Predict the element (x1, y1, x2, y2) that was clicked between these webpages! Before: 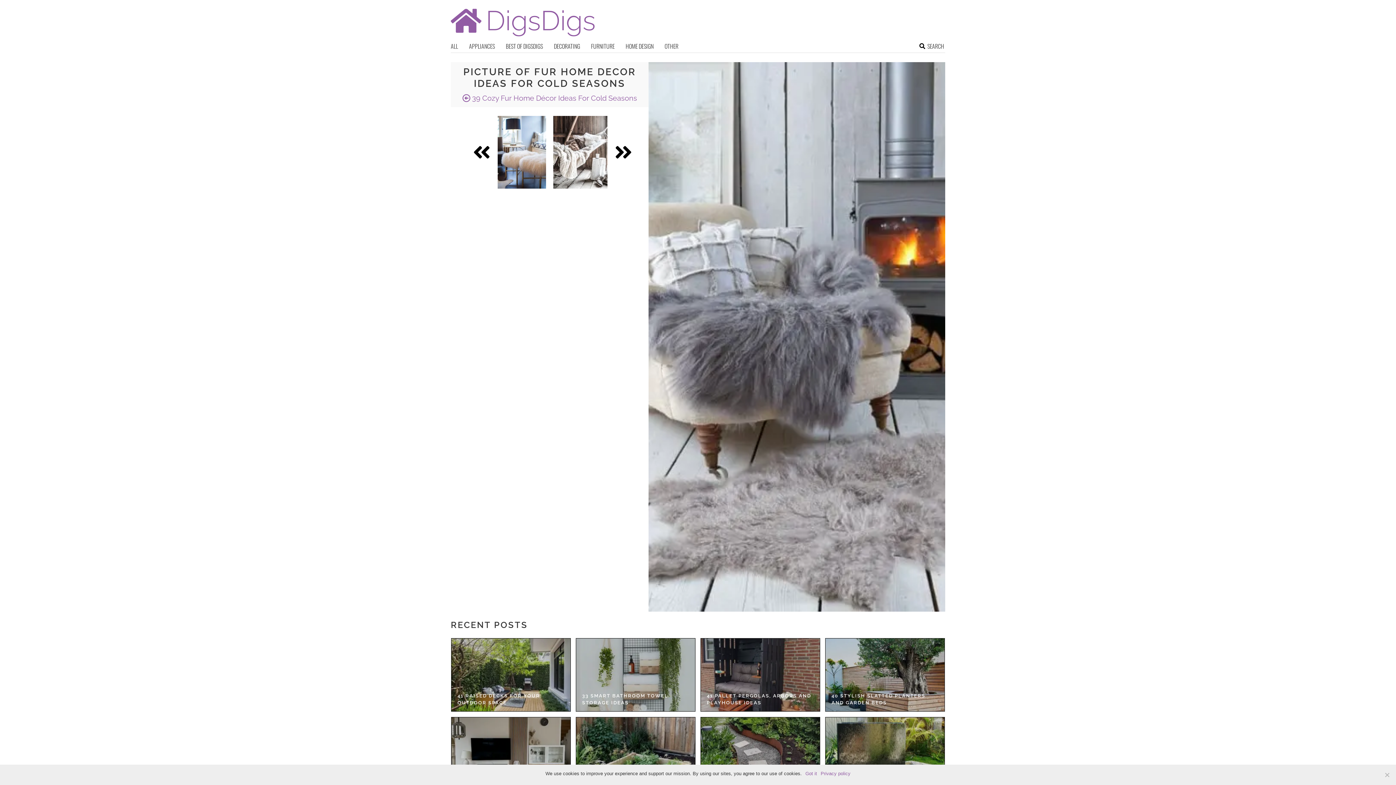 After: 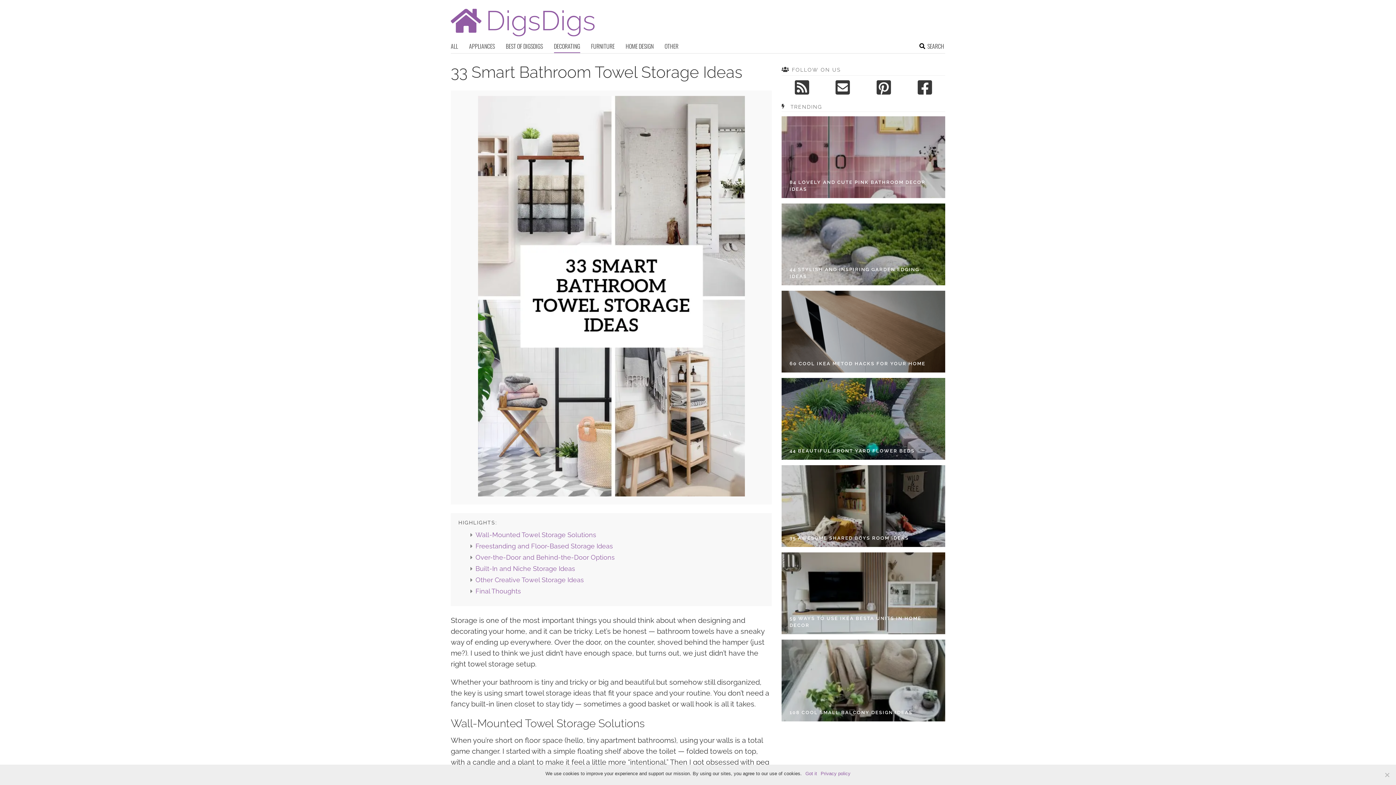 Action: label: 33 SMART BATHROOM TOWEL STORAGE IDEAS bbox: (582, 692, 689, 706)